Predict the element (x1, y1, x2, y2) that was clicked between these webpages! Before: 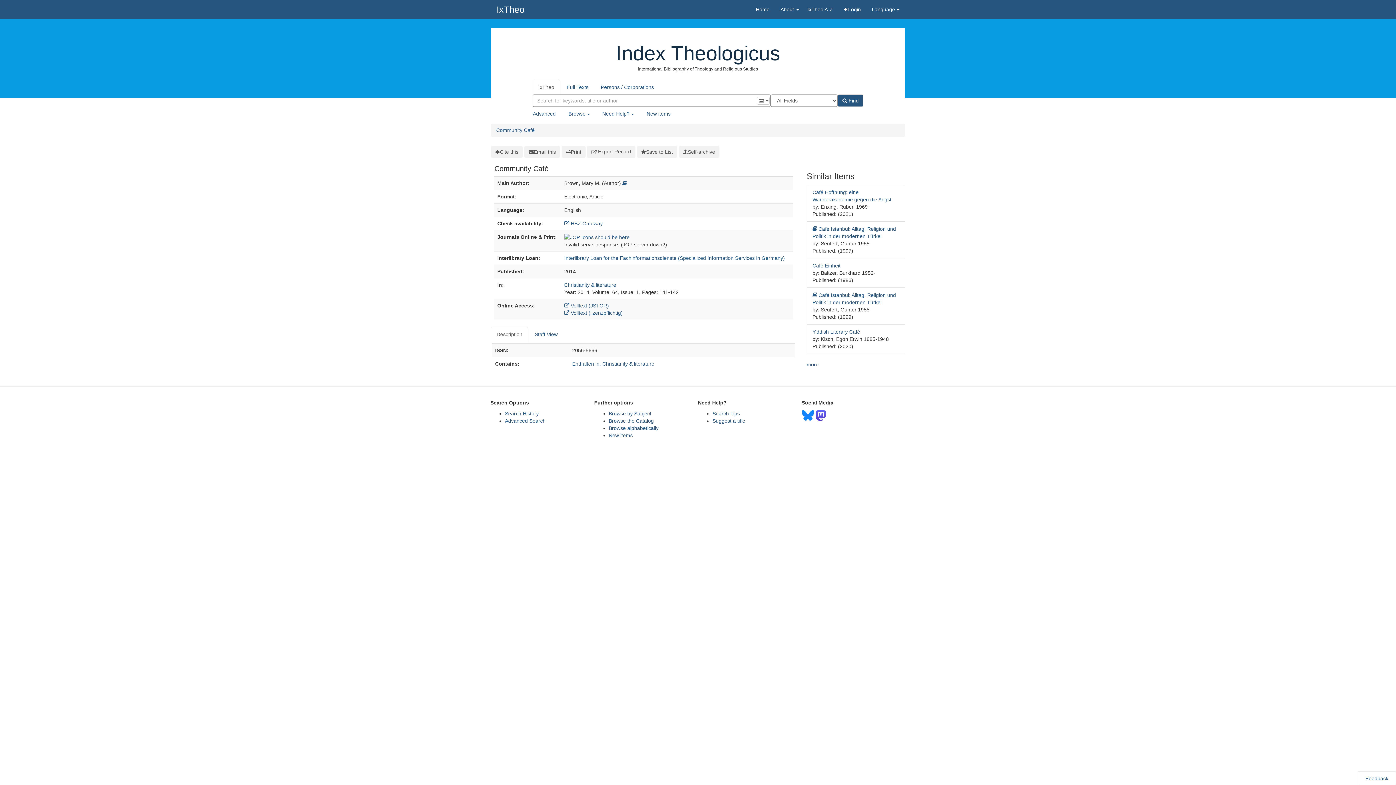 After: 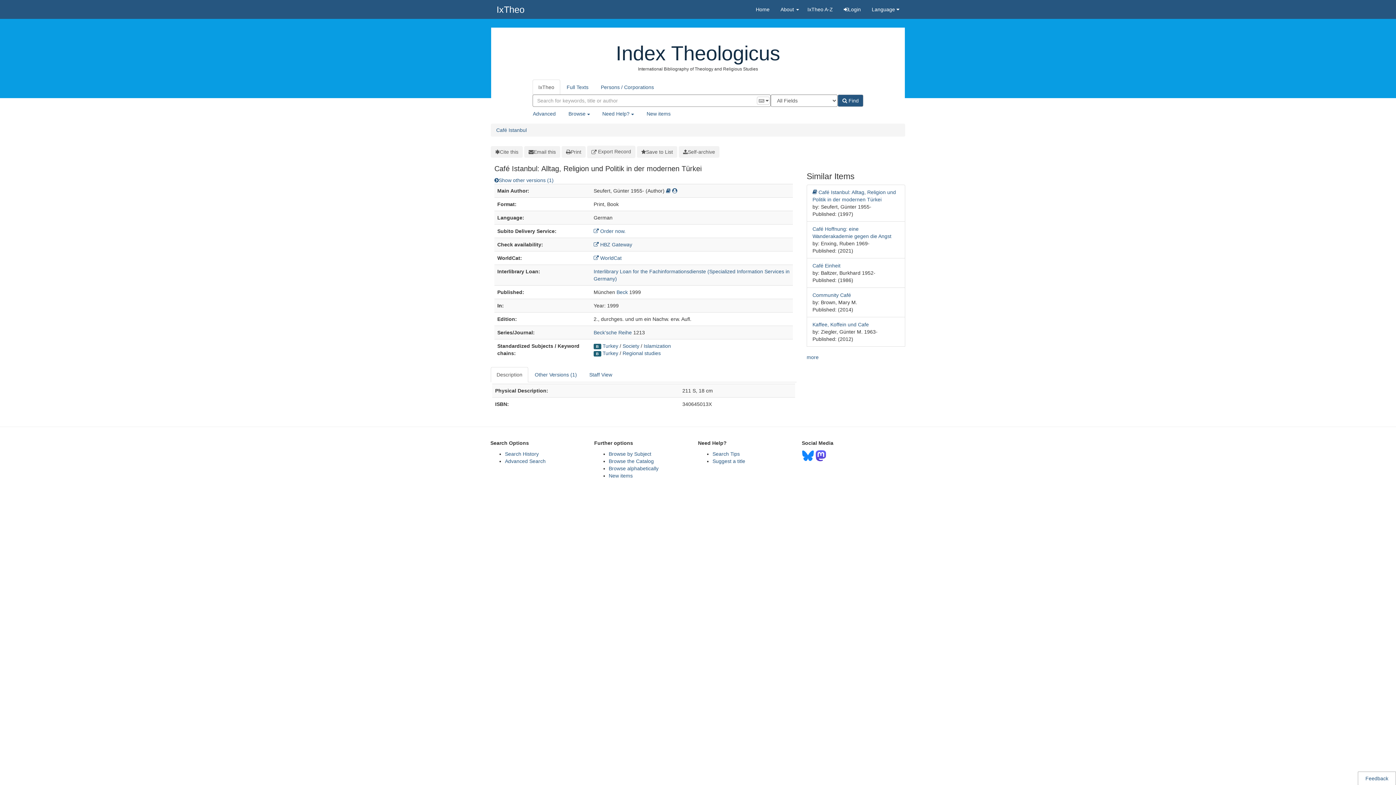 Action: label: Café Istanbul: Alltag, Religion und Politik in der modernen Türkei bbox: (812, 291, 899, 306)